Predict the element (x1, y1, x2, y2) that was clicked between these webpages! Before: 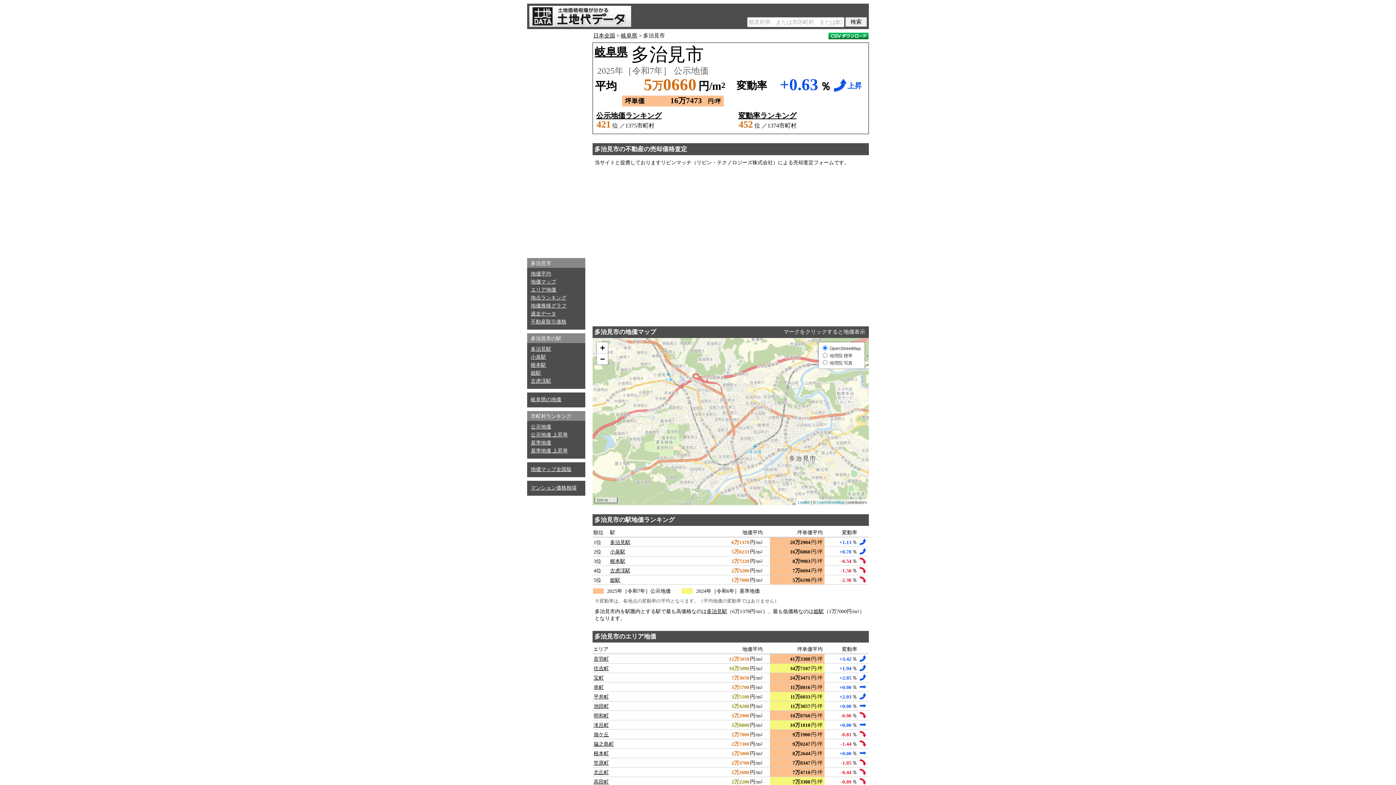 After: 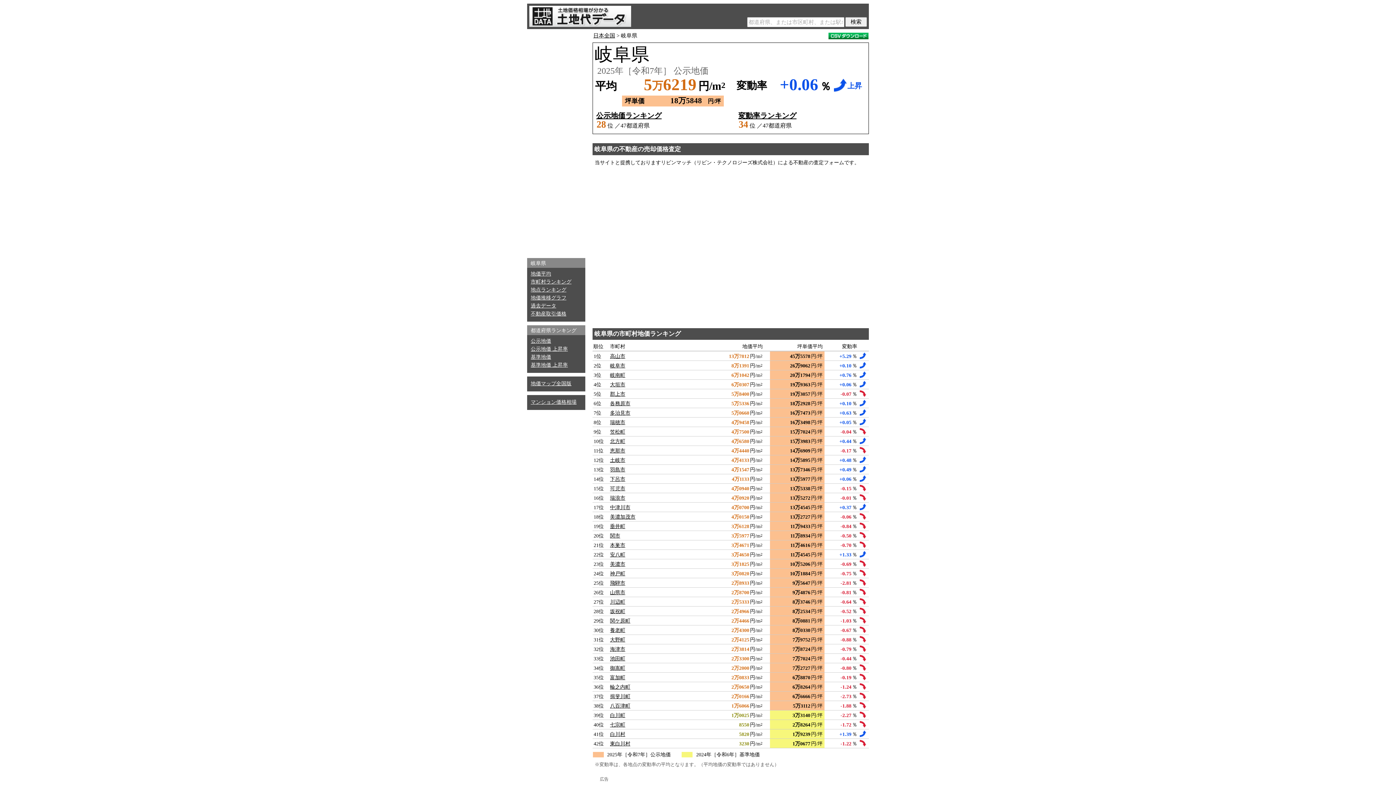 Action: label: 岐阜県 bbox: (594, 45, 627, 57)